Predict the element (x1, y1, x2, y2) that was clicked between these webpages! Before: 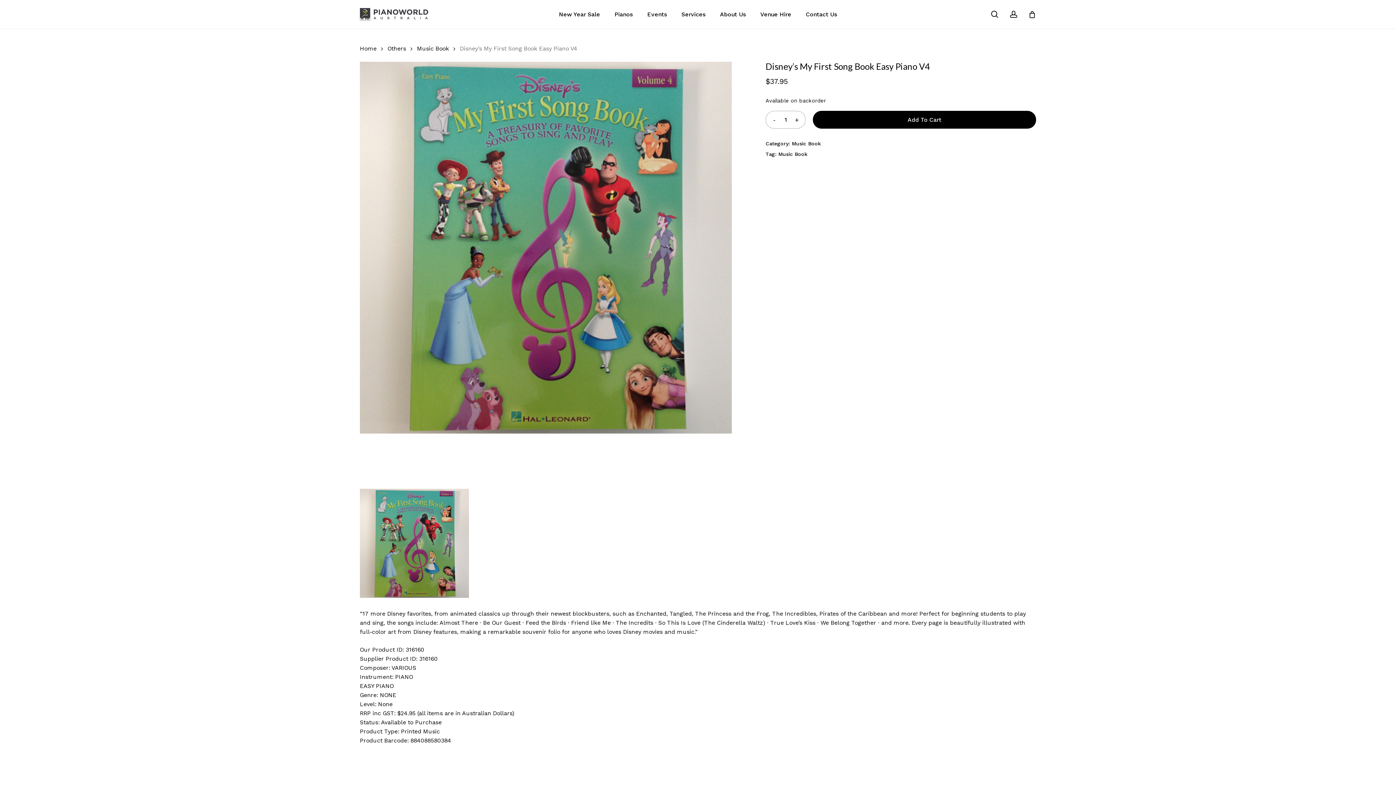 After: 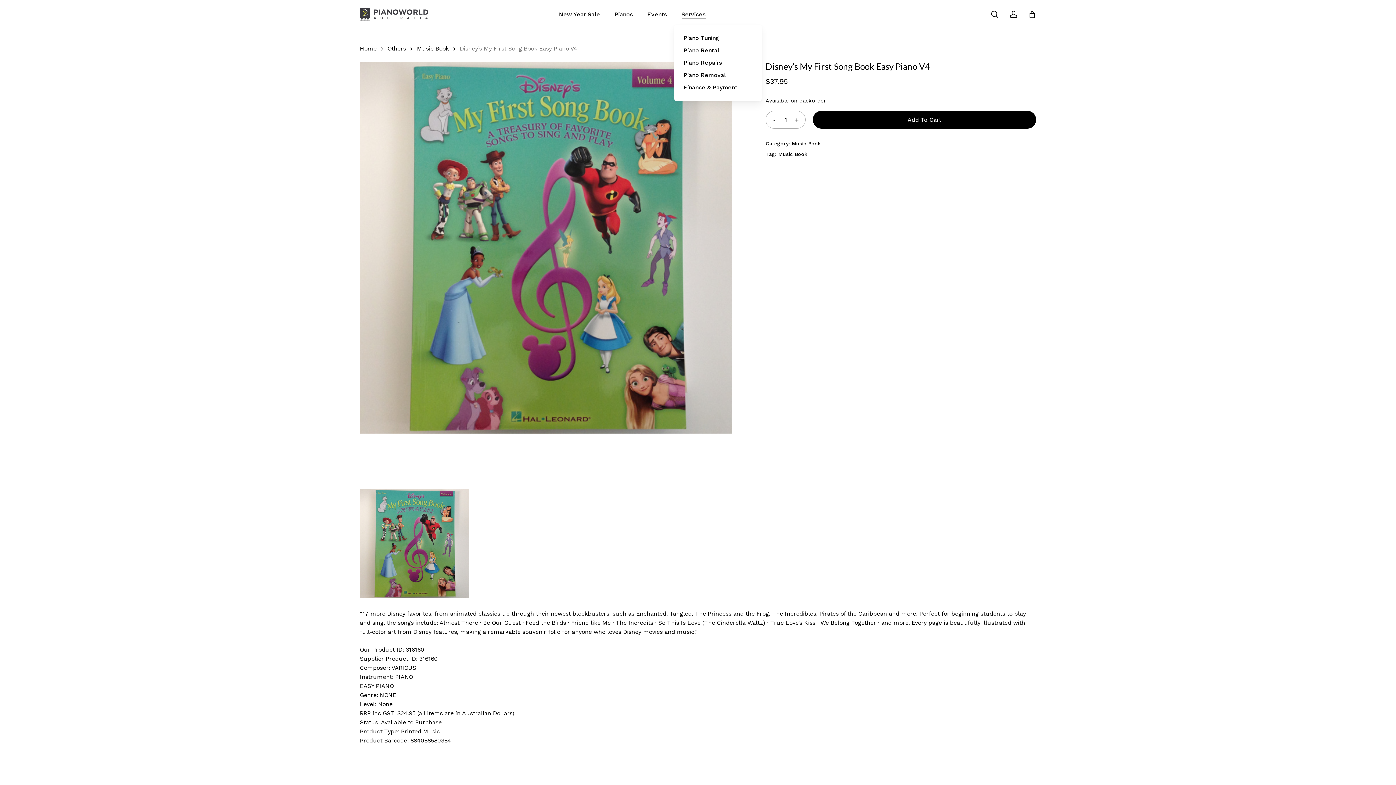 Action: label: Services bbox: (681, 11, 705, 17)